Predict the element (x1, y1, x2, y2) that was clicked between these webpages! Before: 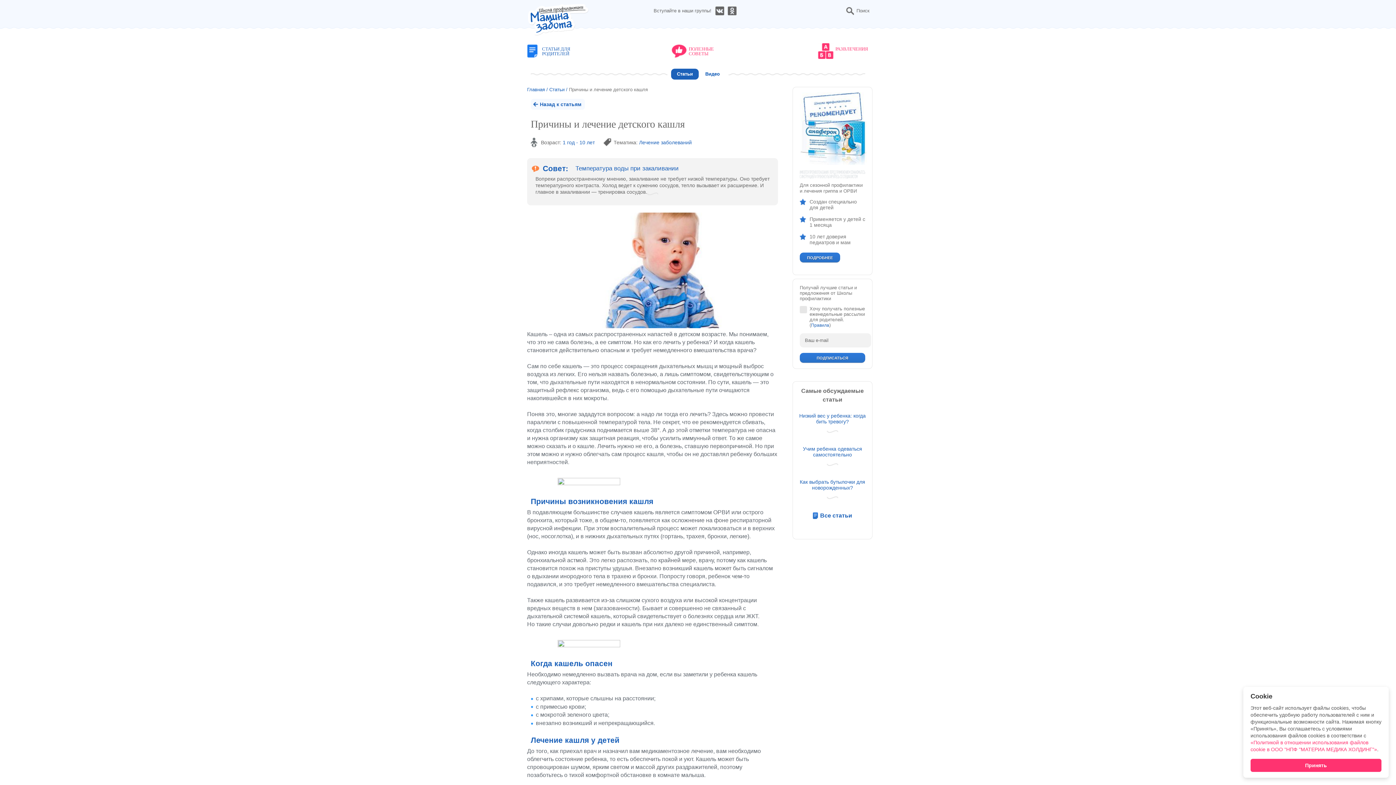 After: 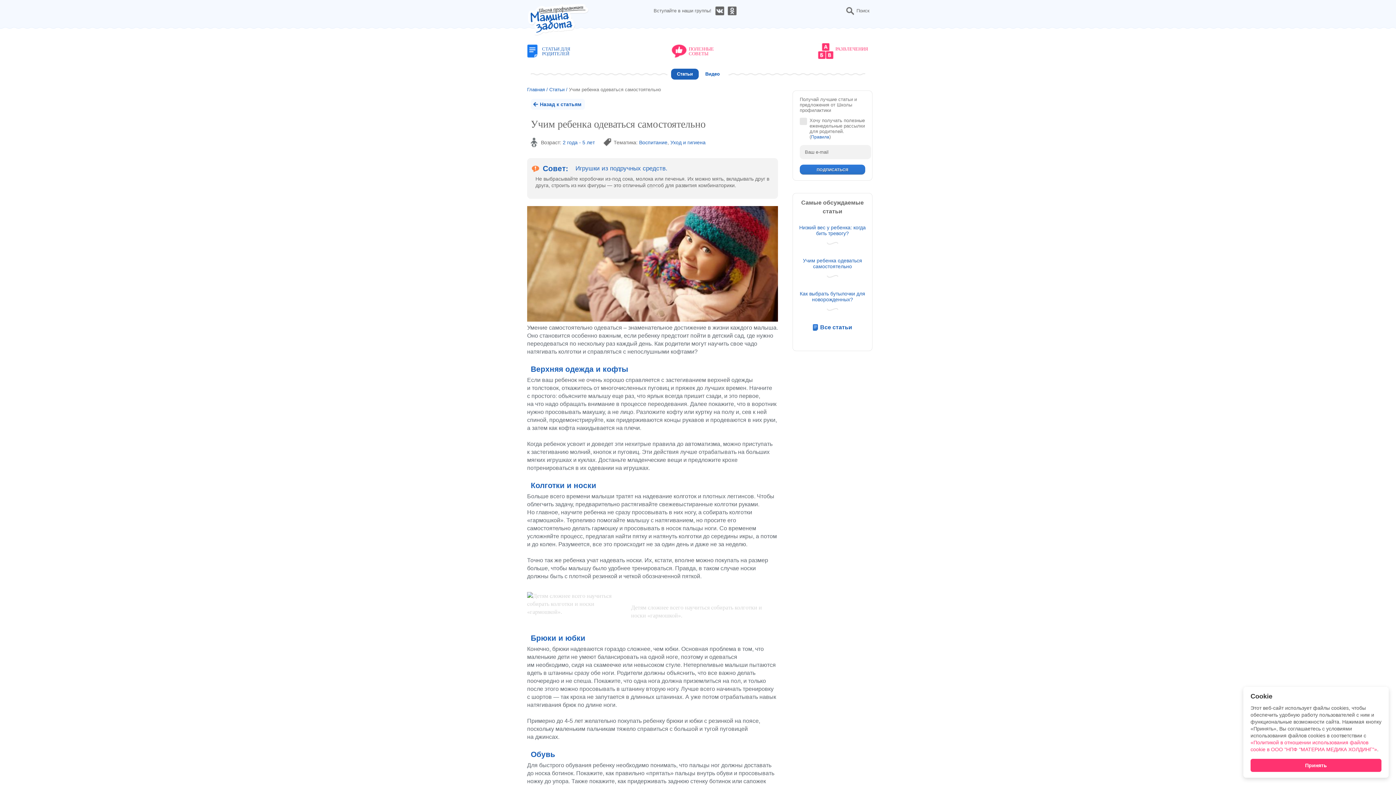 Action: bbox: (803, 446, 862, 457) label: Учим ребенка одеваться самостоятельно